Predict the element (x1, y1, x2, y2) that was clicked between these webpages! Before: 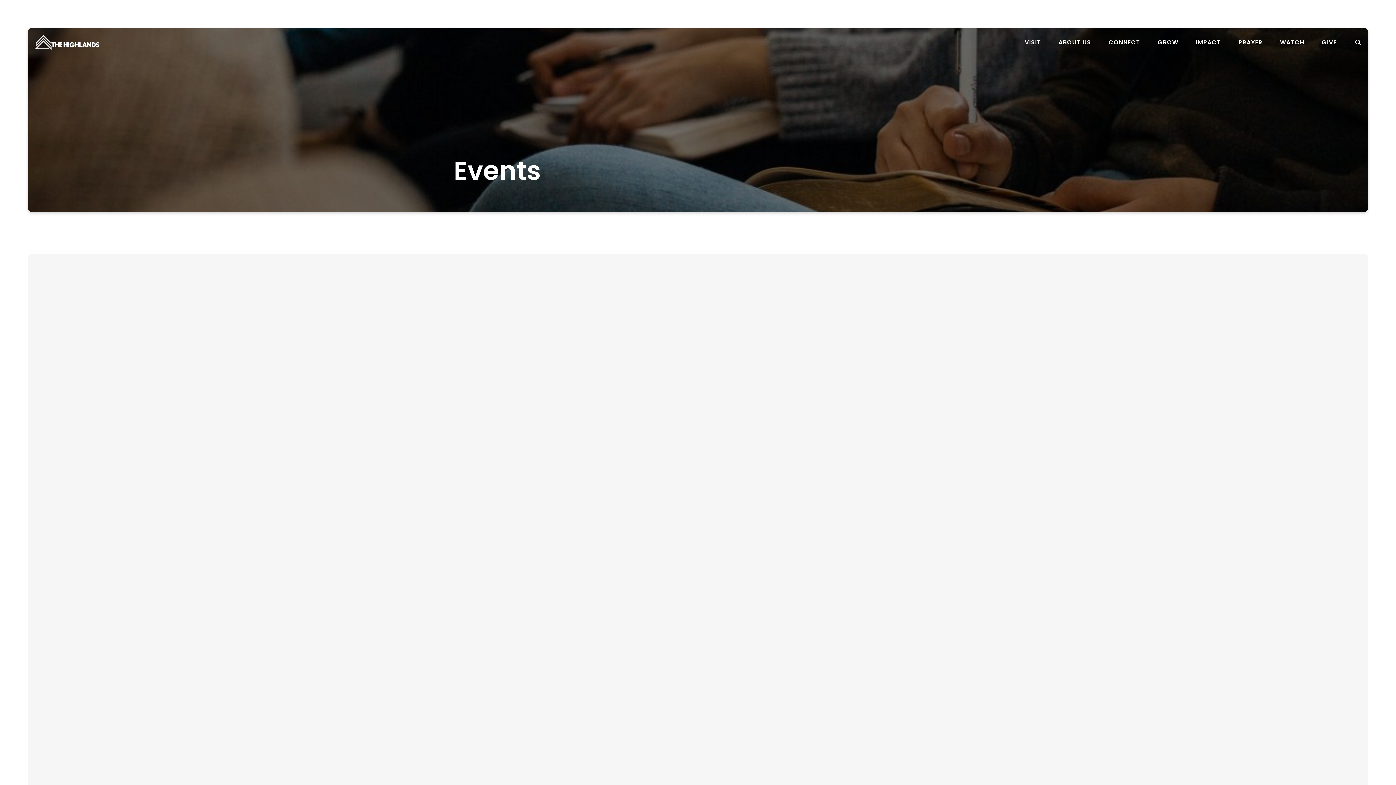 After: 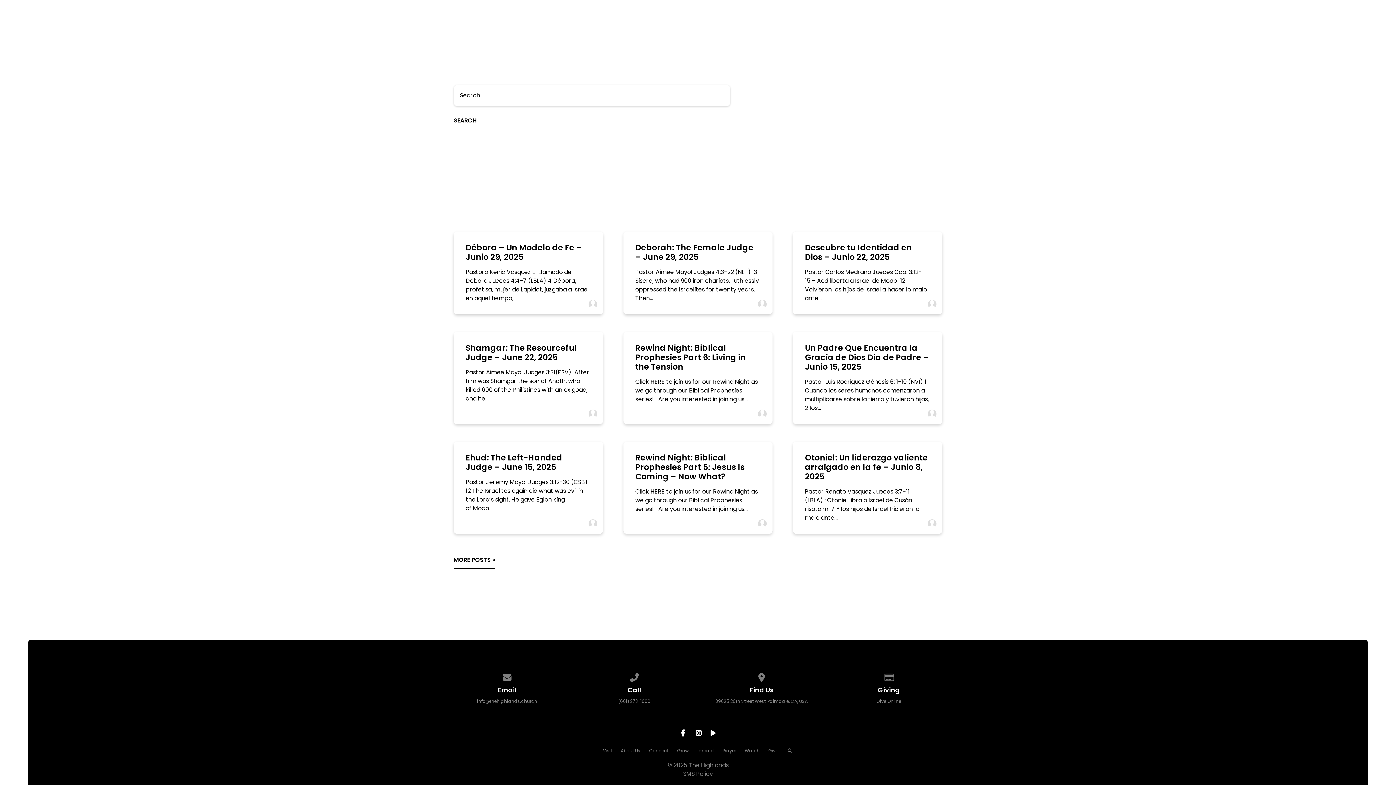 Action: bbox: (1354, 39, 1362, 45)